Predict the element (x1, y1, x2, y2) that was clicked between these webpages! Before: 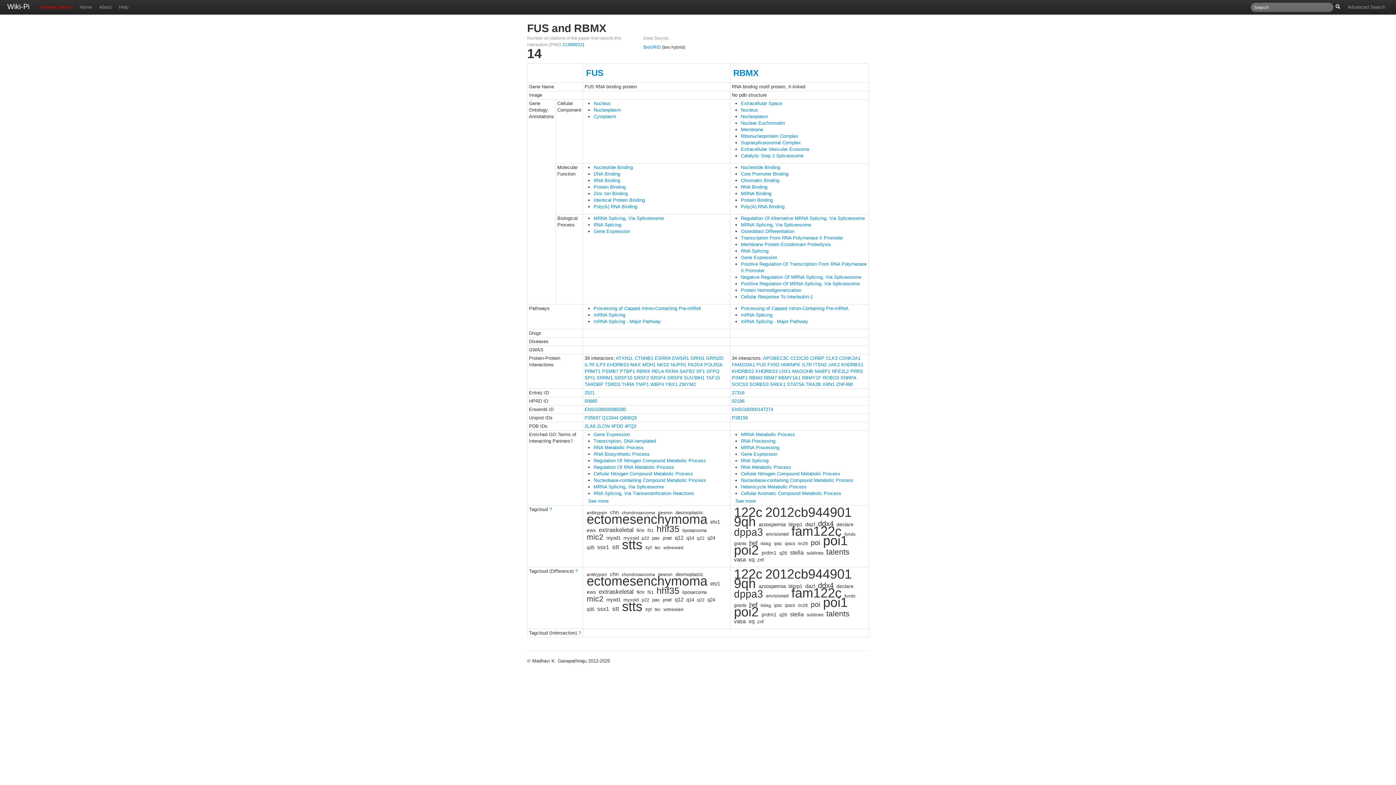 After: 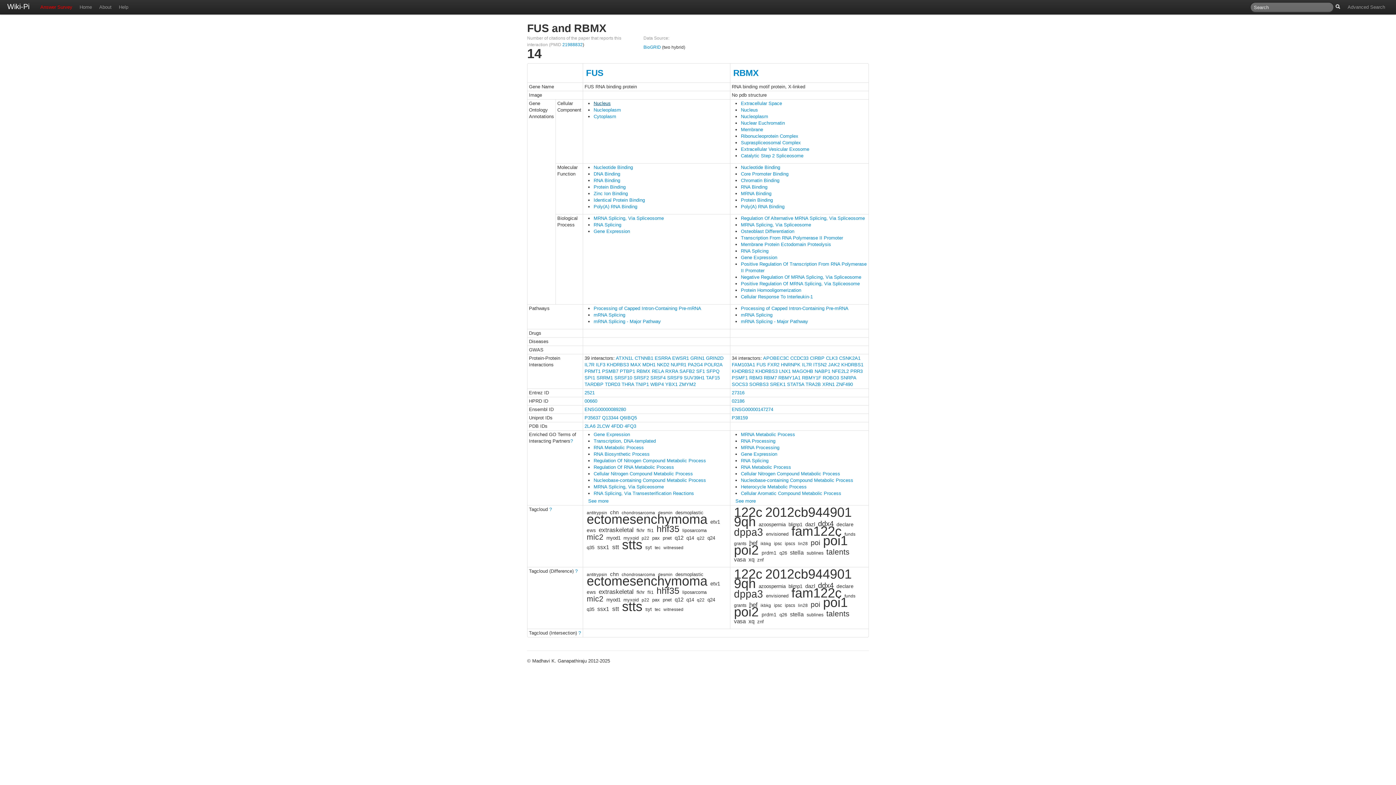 Action: label: Nucleus bbox: (593, 100, 610, 106)